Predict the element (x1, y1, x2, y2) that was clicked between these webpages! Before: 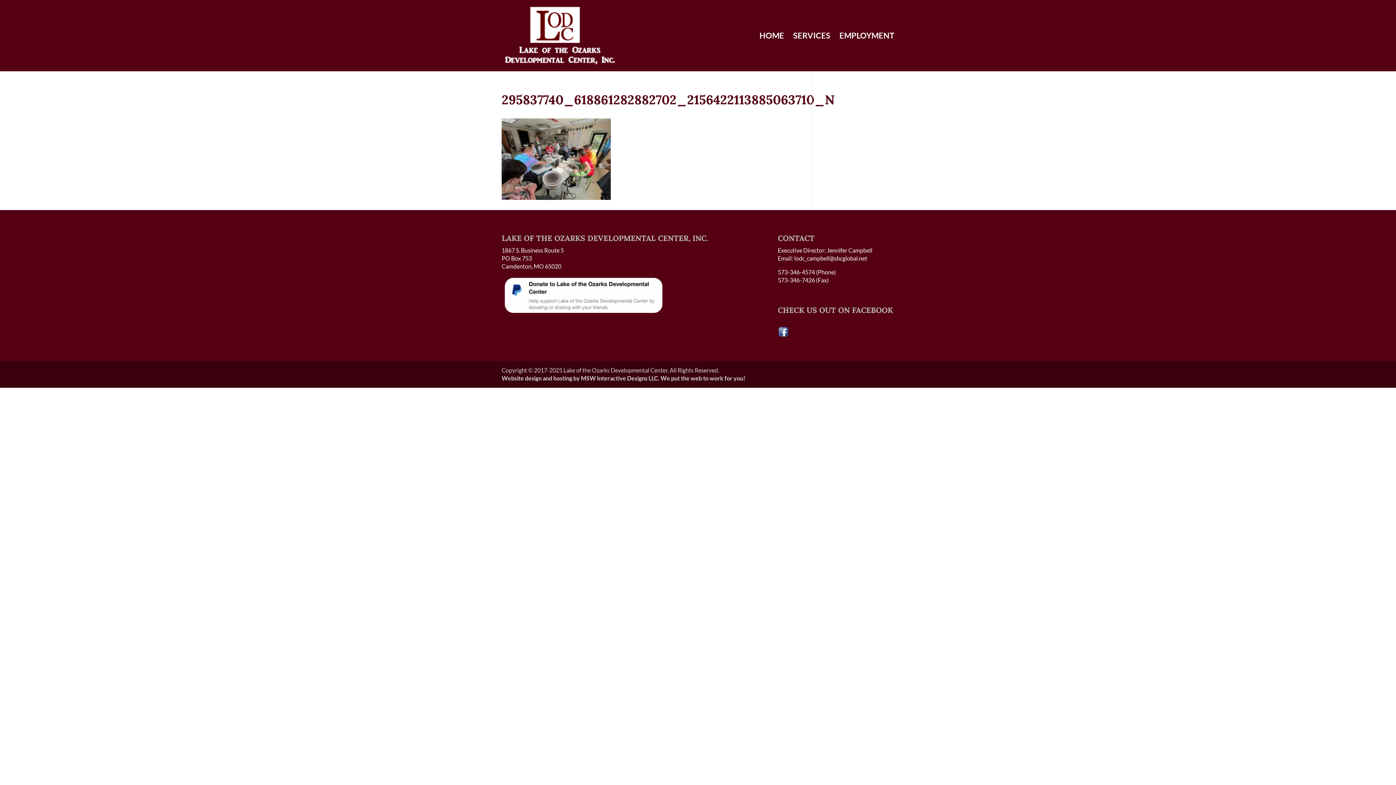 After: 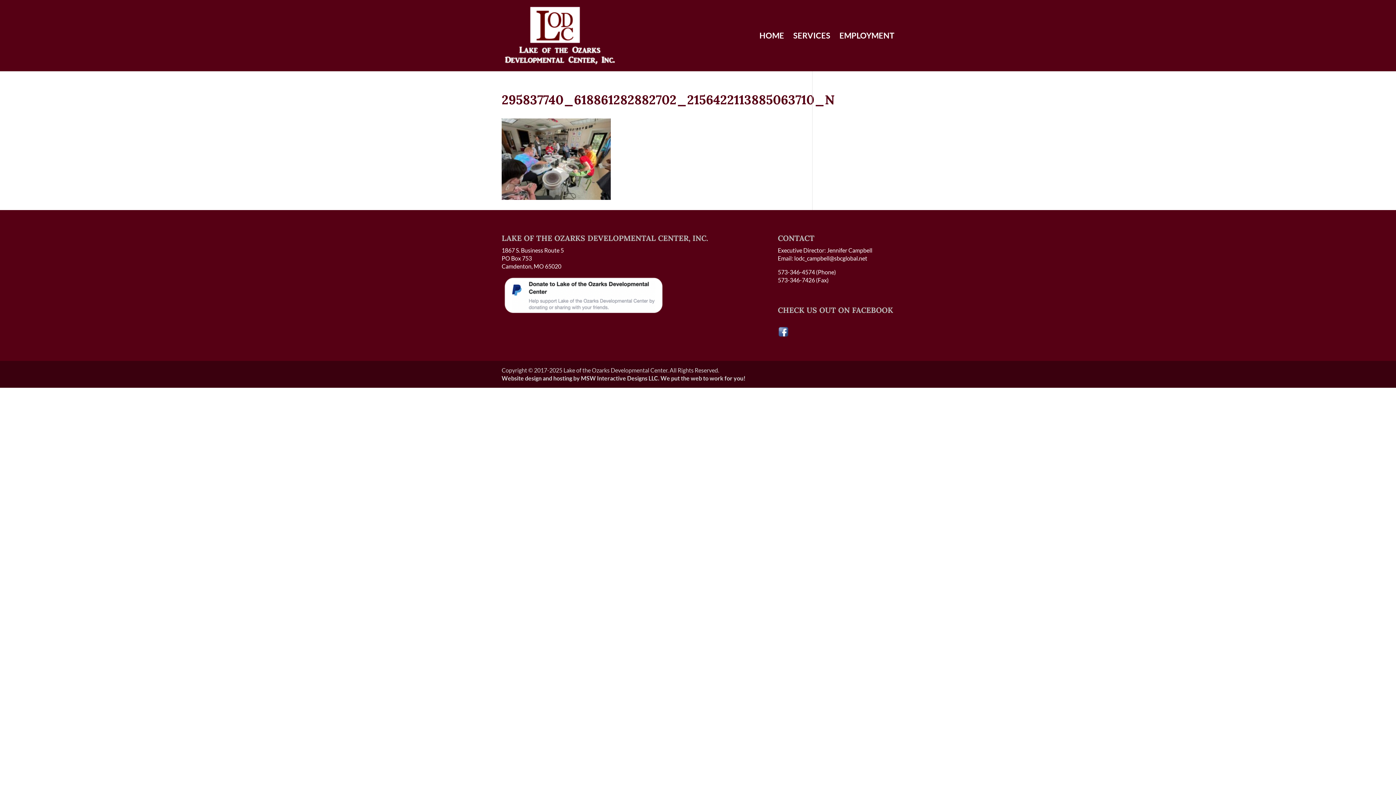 Action: label: Visit our Facebook page bbox: (778, 331, 788, 338)